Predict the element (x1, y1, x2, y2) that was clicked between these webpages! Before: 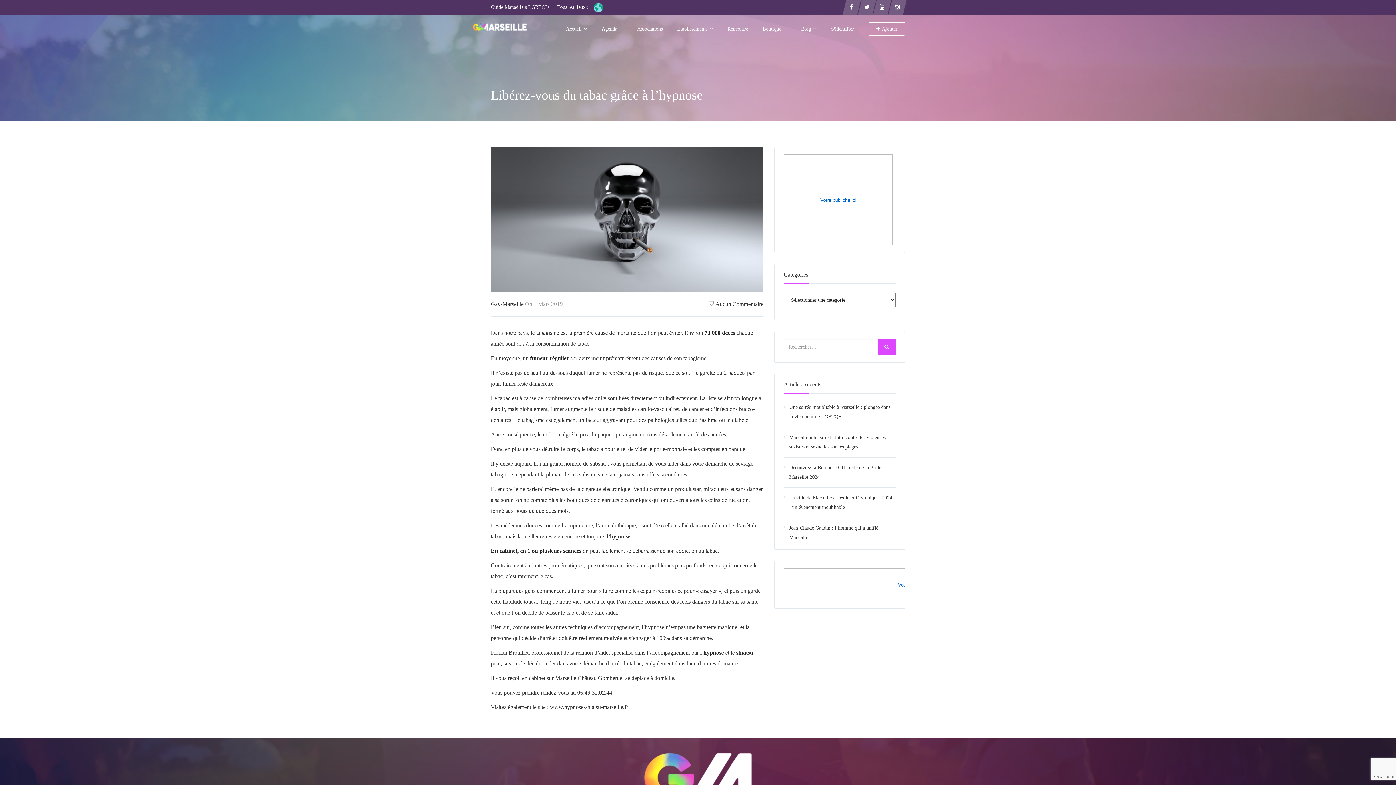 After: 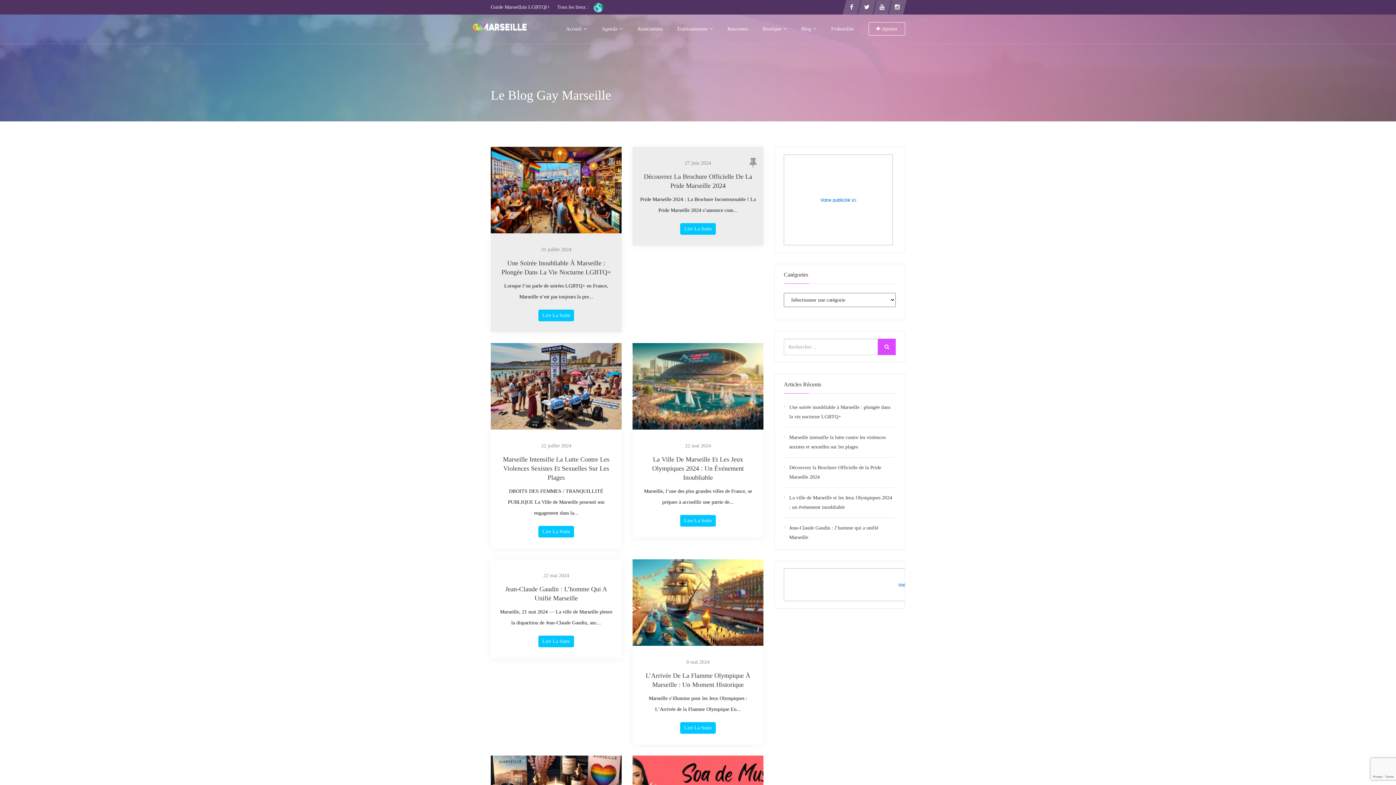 Action: label: Blog  bbox: (794, 20, 824, 38)